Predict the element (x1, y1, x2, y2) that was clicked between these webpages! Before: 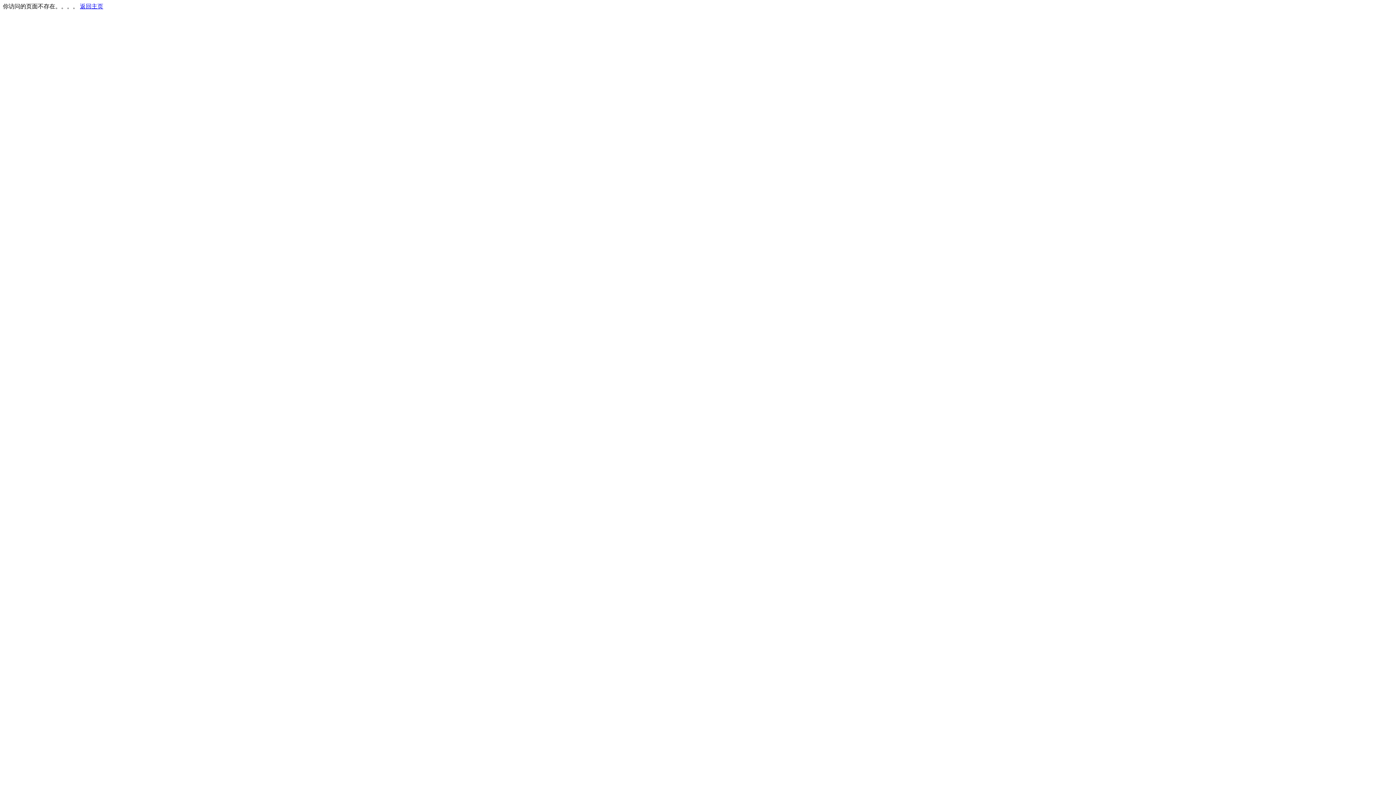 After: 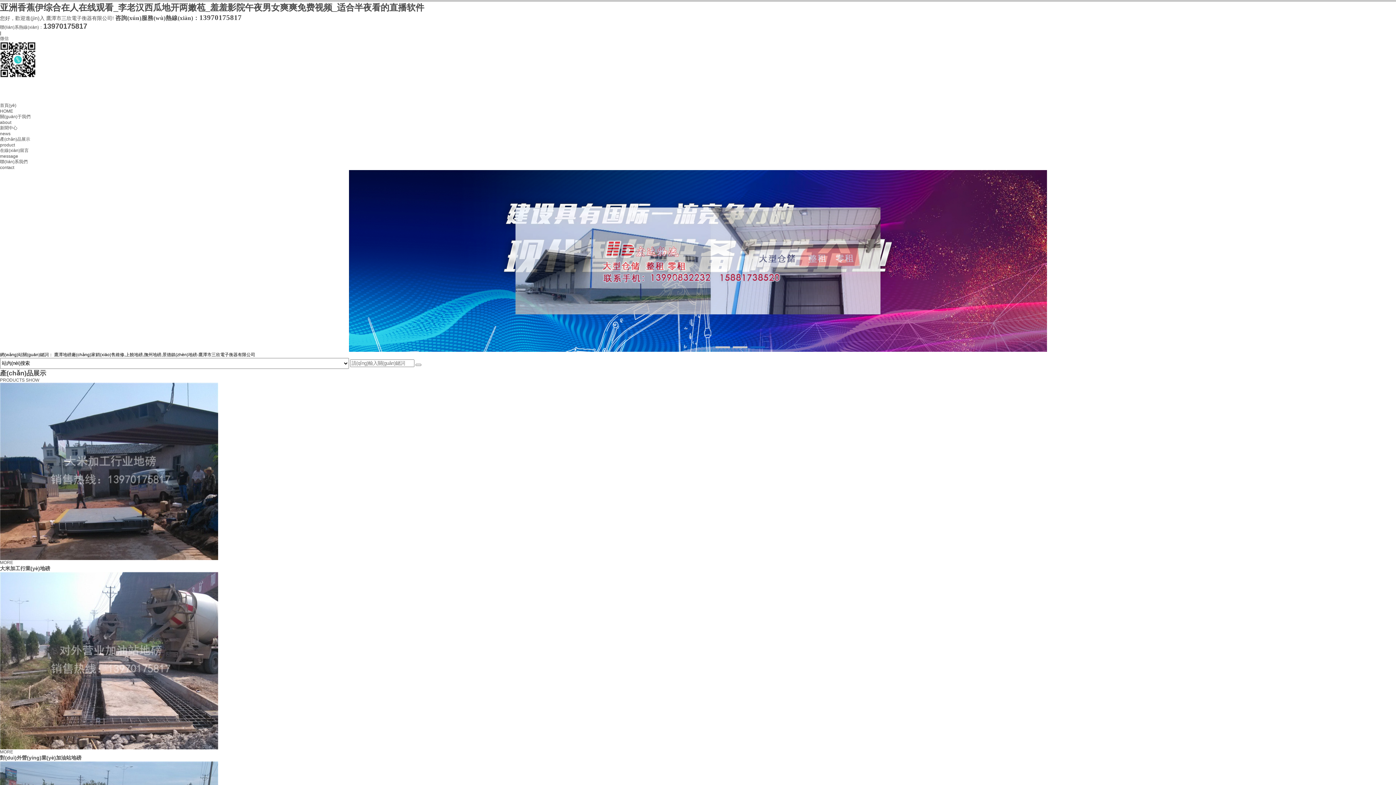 Action: bbox: (80, 3, 103, 9) label: 返回主页